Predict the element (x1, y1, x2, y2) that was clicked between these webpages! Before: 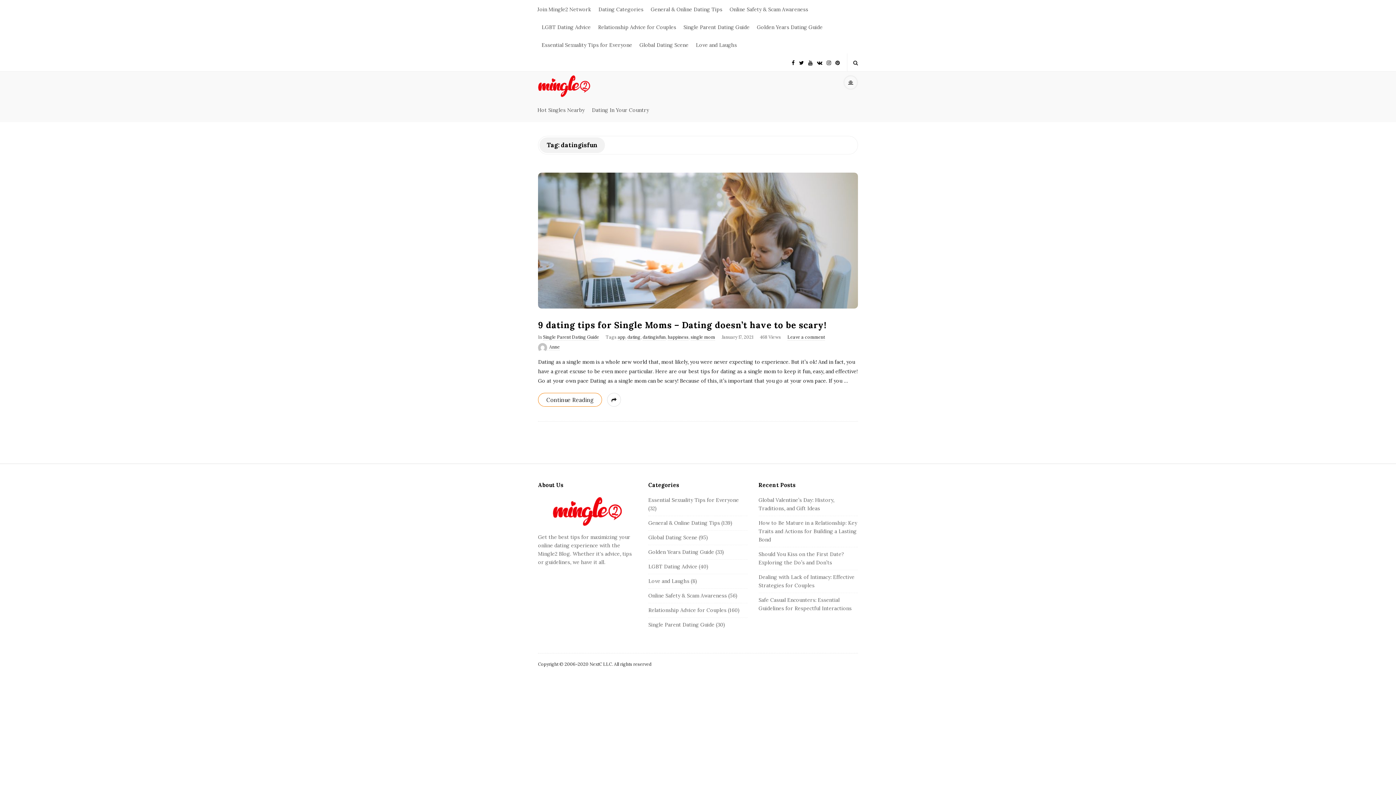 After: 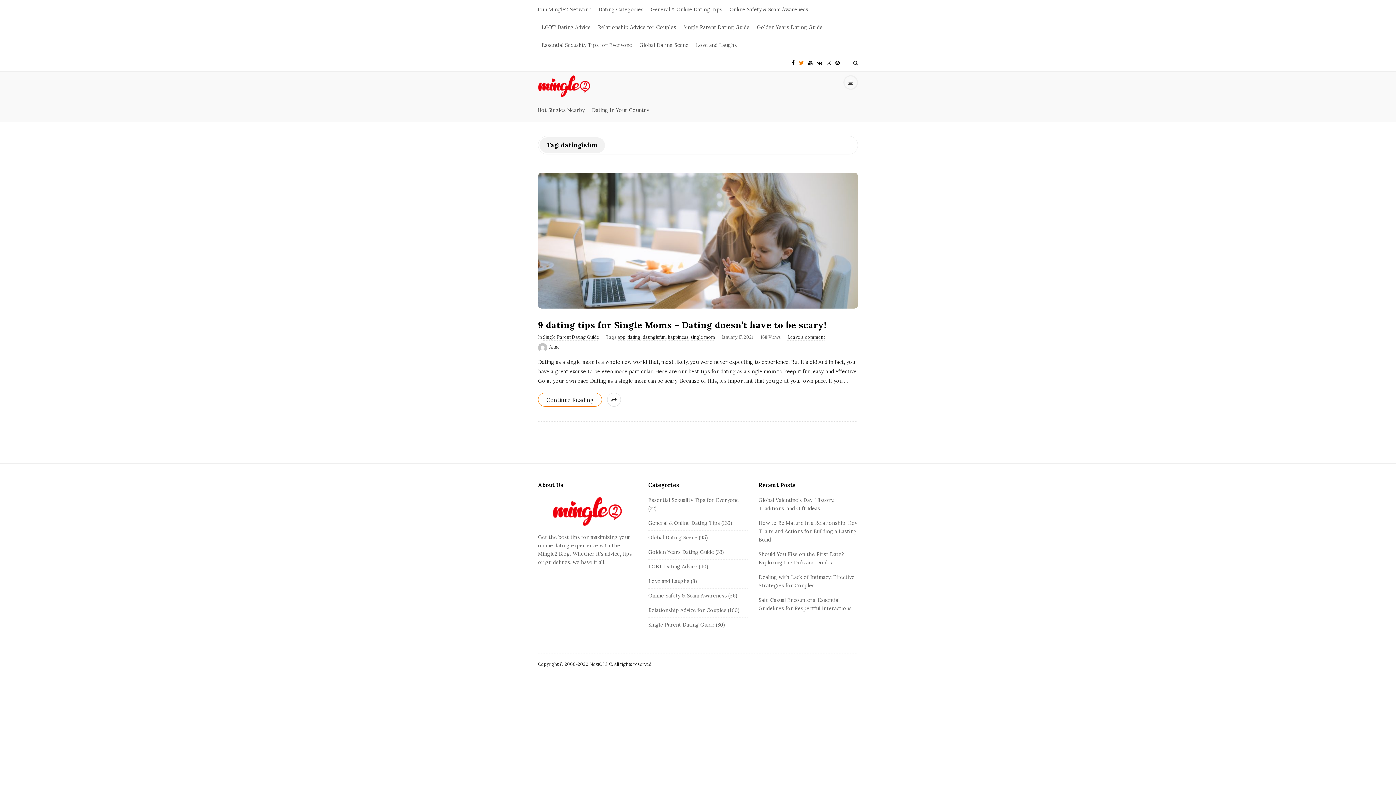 Action: bbox: (799, 53, 804, 71)